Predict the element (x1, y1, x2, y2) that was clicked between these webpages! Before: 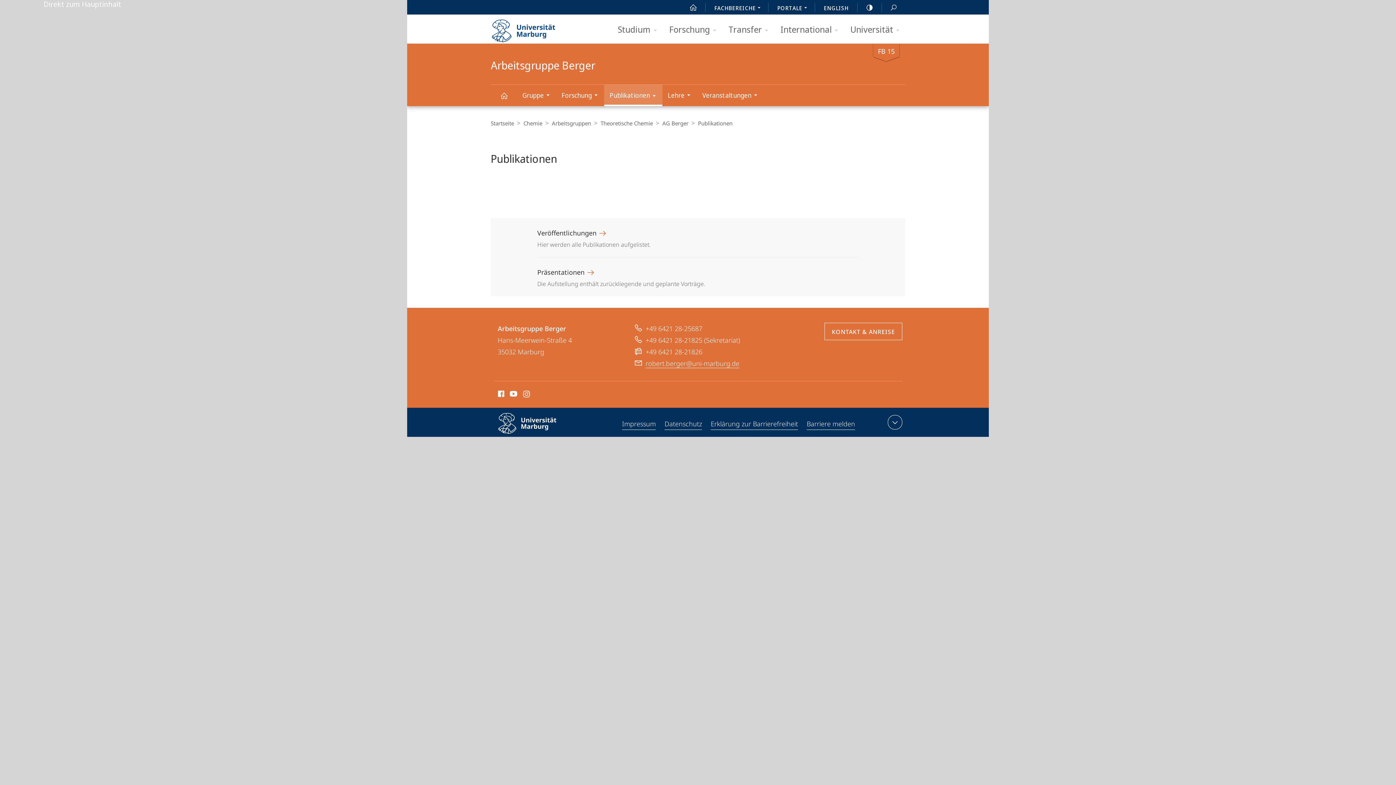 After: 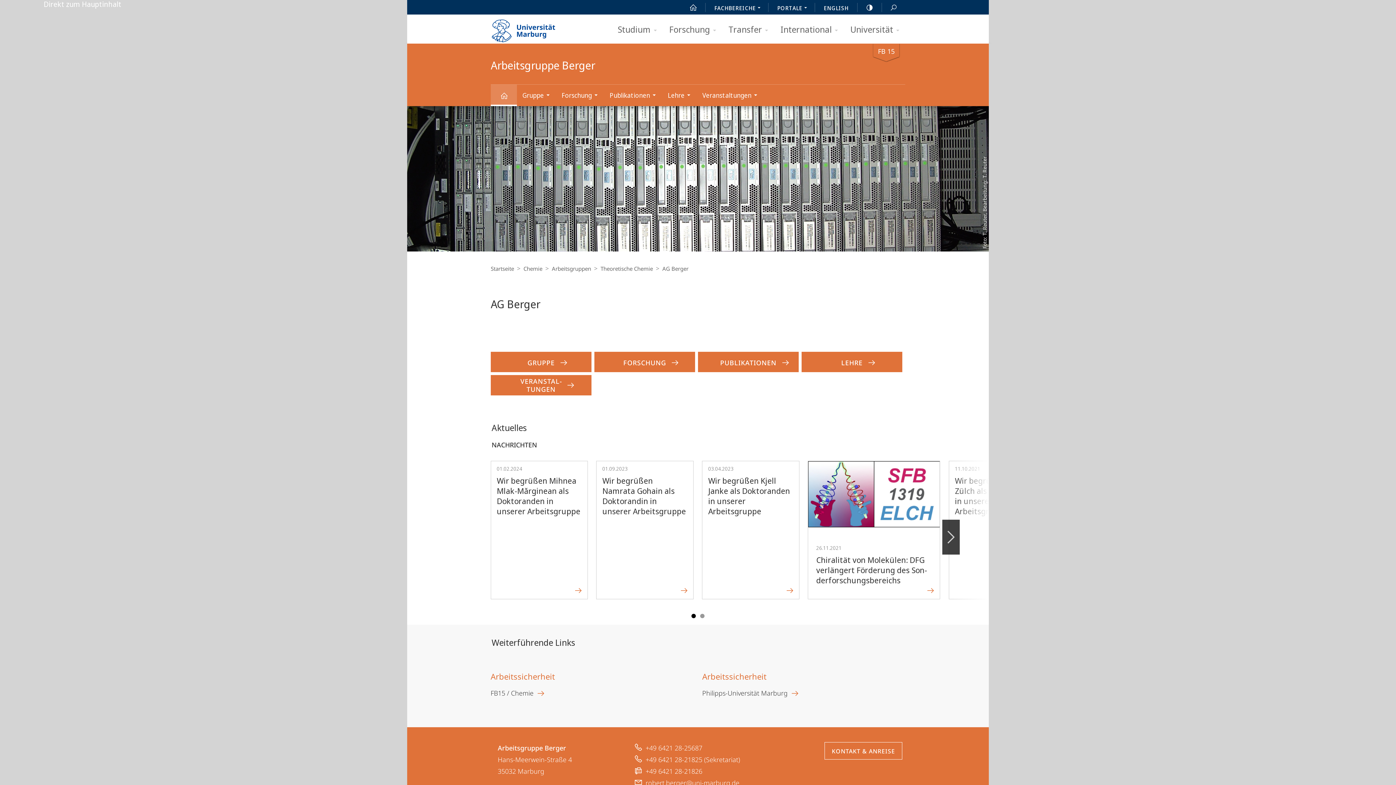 Action: label: AG Berger bbox: (662, 119, 688, 126)